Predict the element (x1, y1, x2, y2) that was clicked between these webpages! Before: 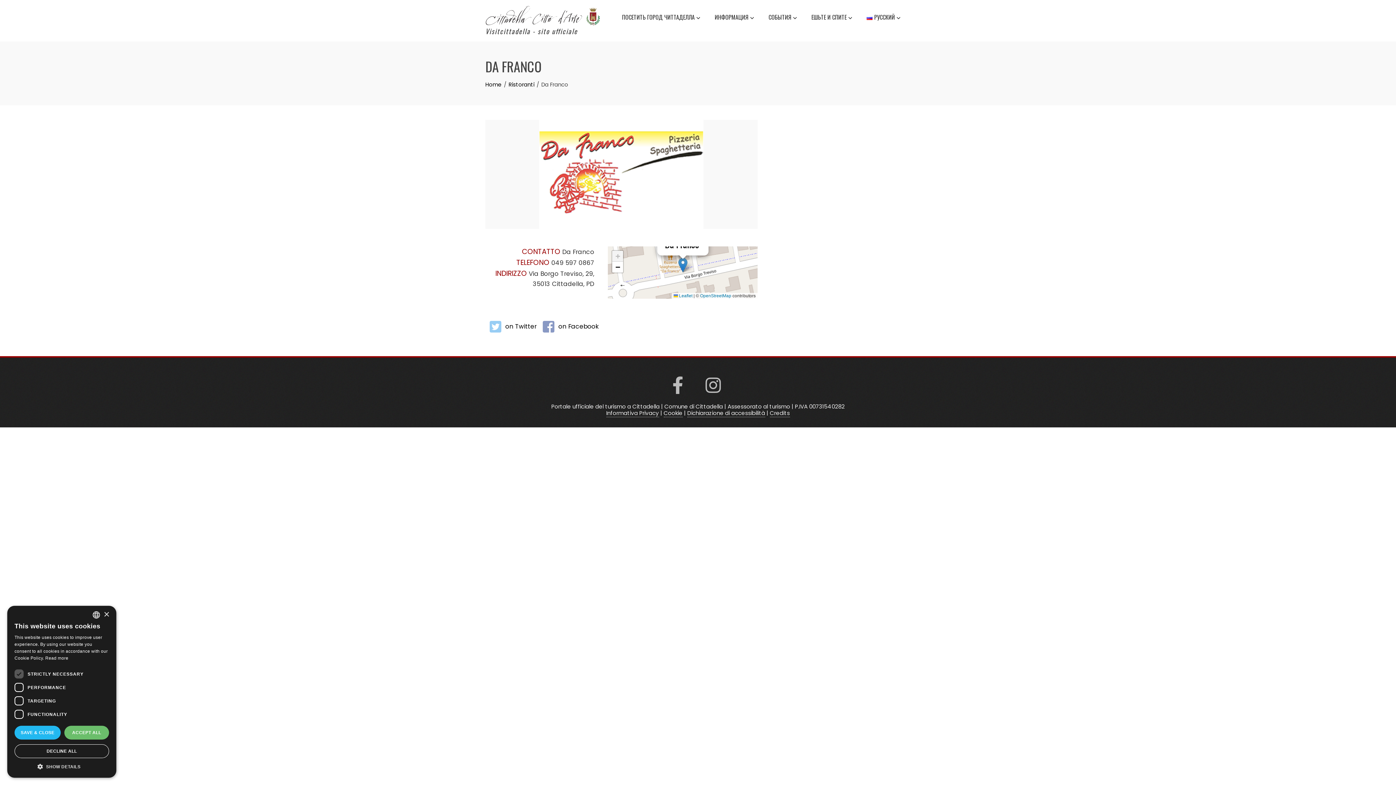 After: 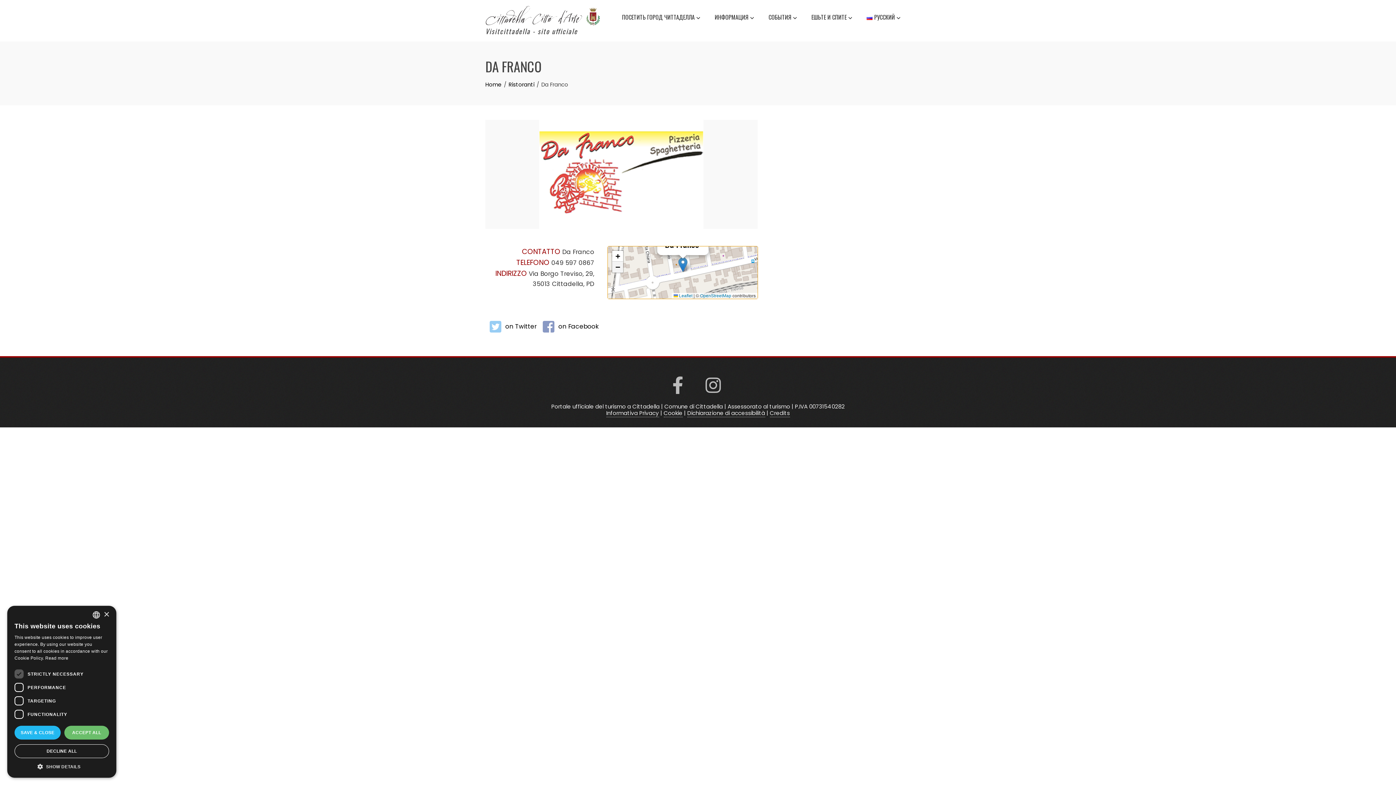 Action: bbox: (612, 261, 623, 272) label: Zoom out